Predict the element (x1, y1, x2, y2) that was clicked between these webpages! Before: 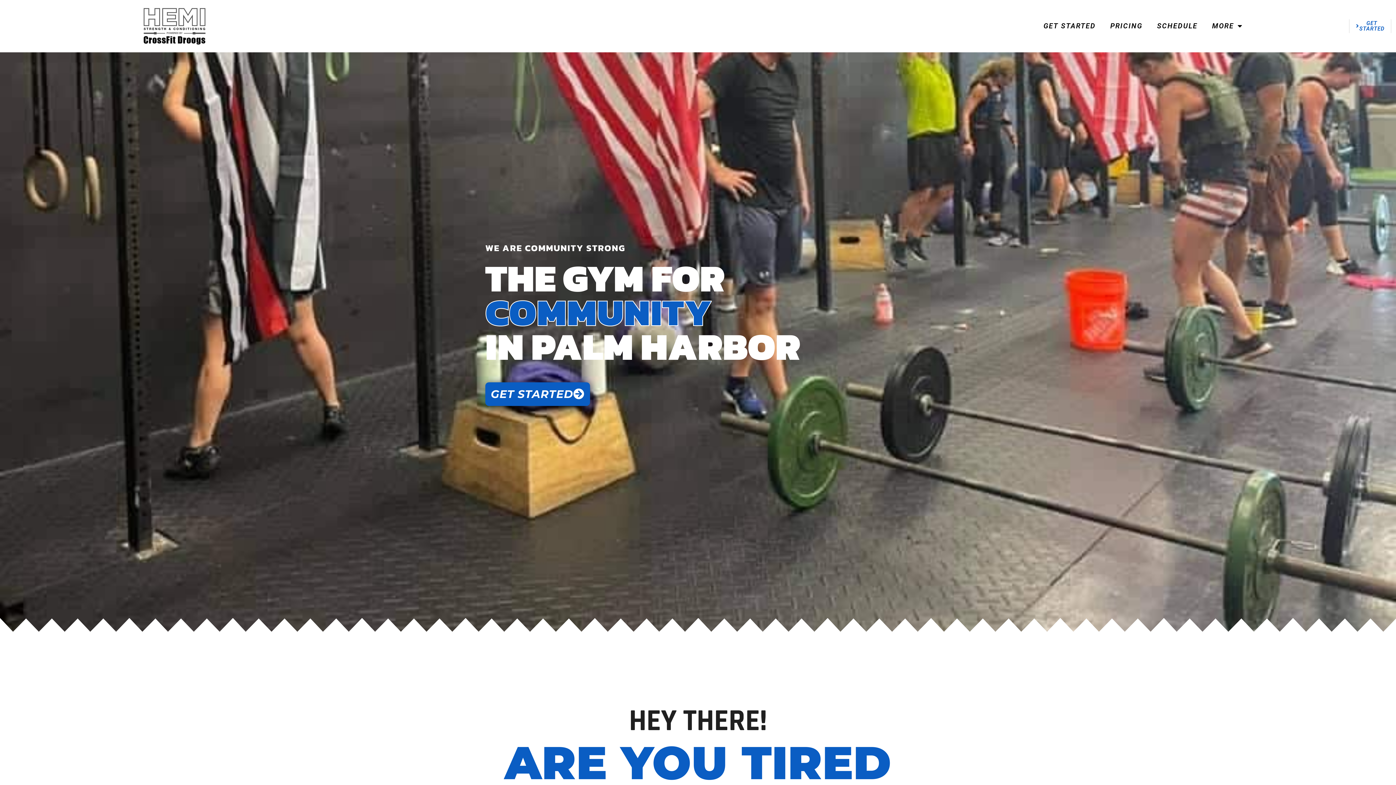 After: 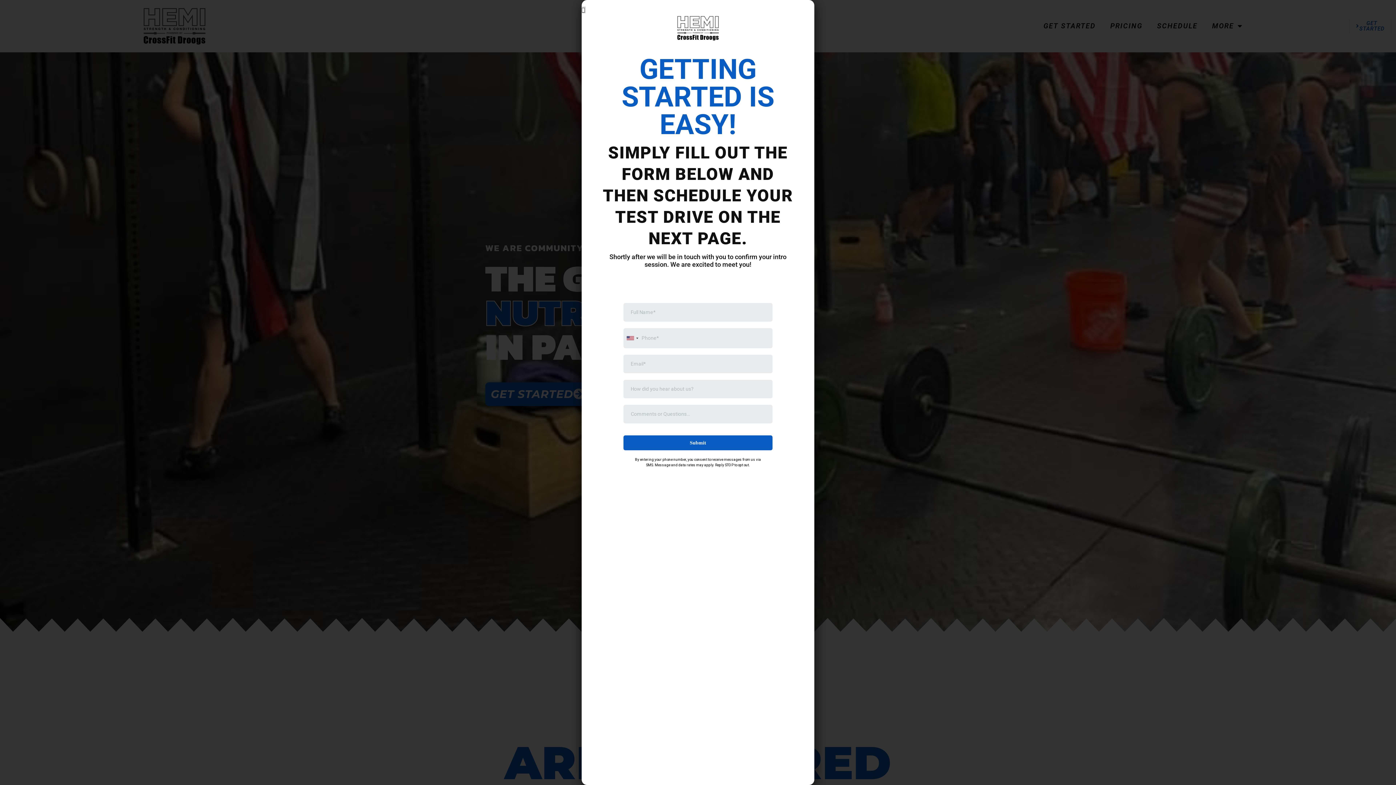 Action: bbox: (485, 382, 590, 406) label: GET STARTED